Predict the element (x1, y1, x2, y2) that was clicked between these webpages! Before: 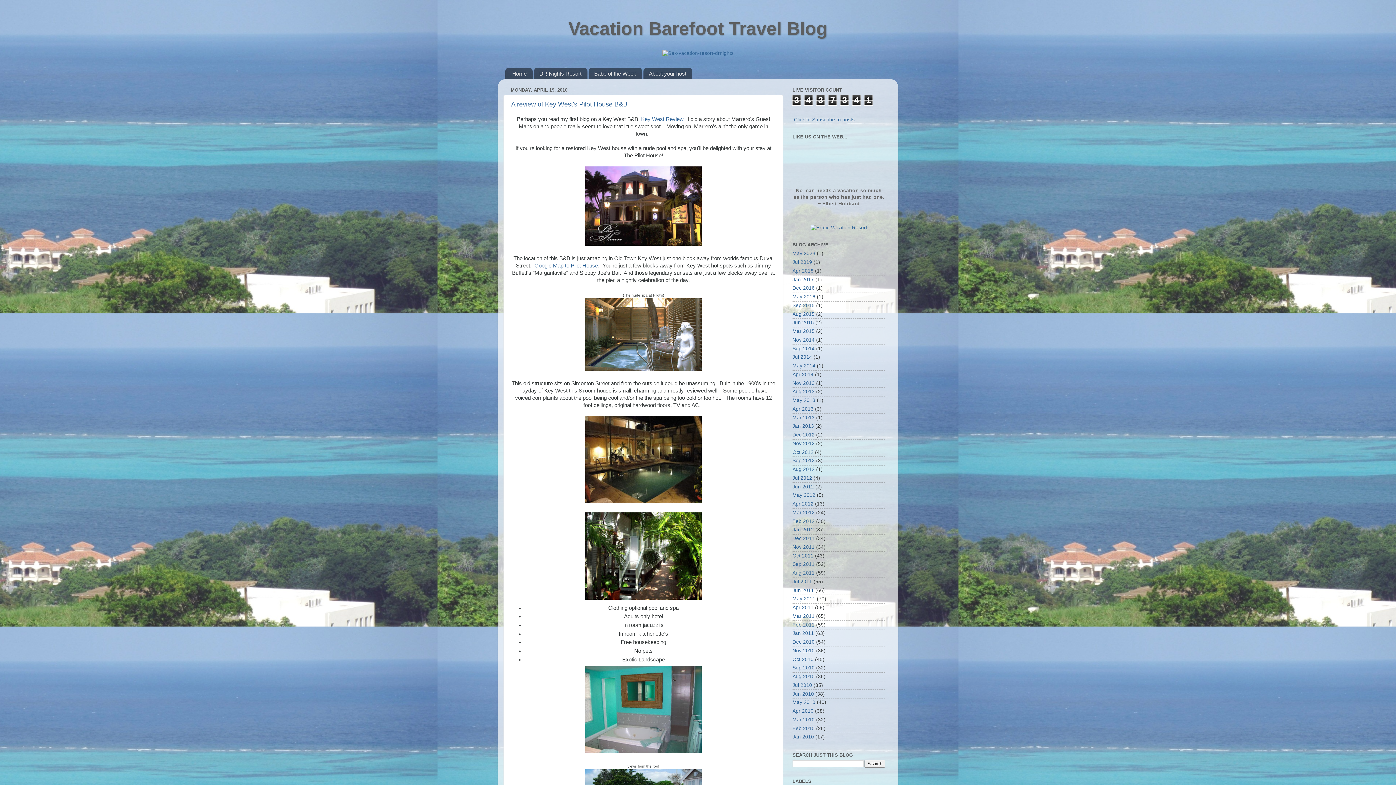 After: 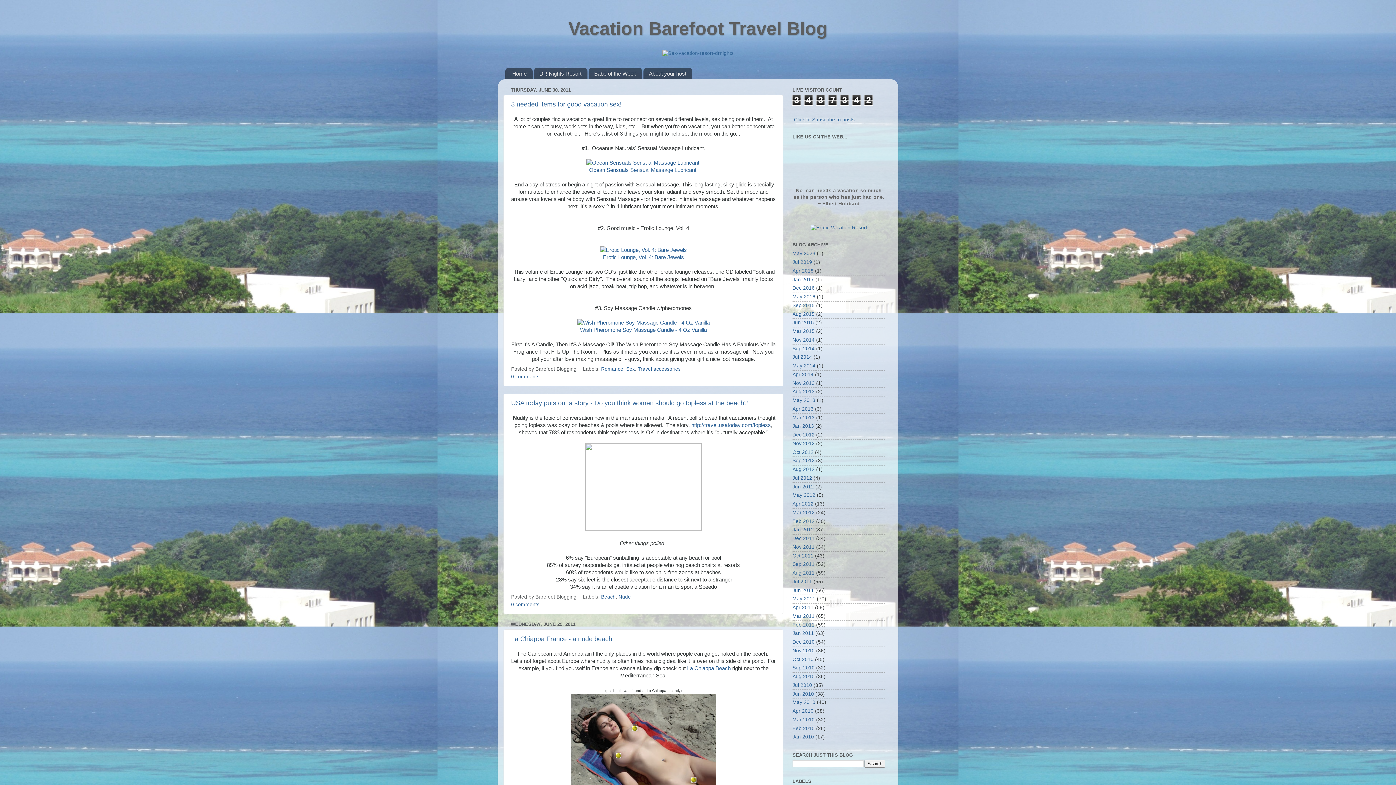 Action: bbox: (792, 587, 814, 593) label: Jun 2011